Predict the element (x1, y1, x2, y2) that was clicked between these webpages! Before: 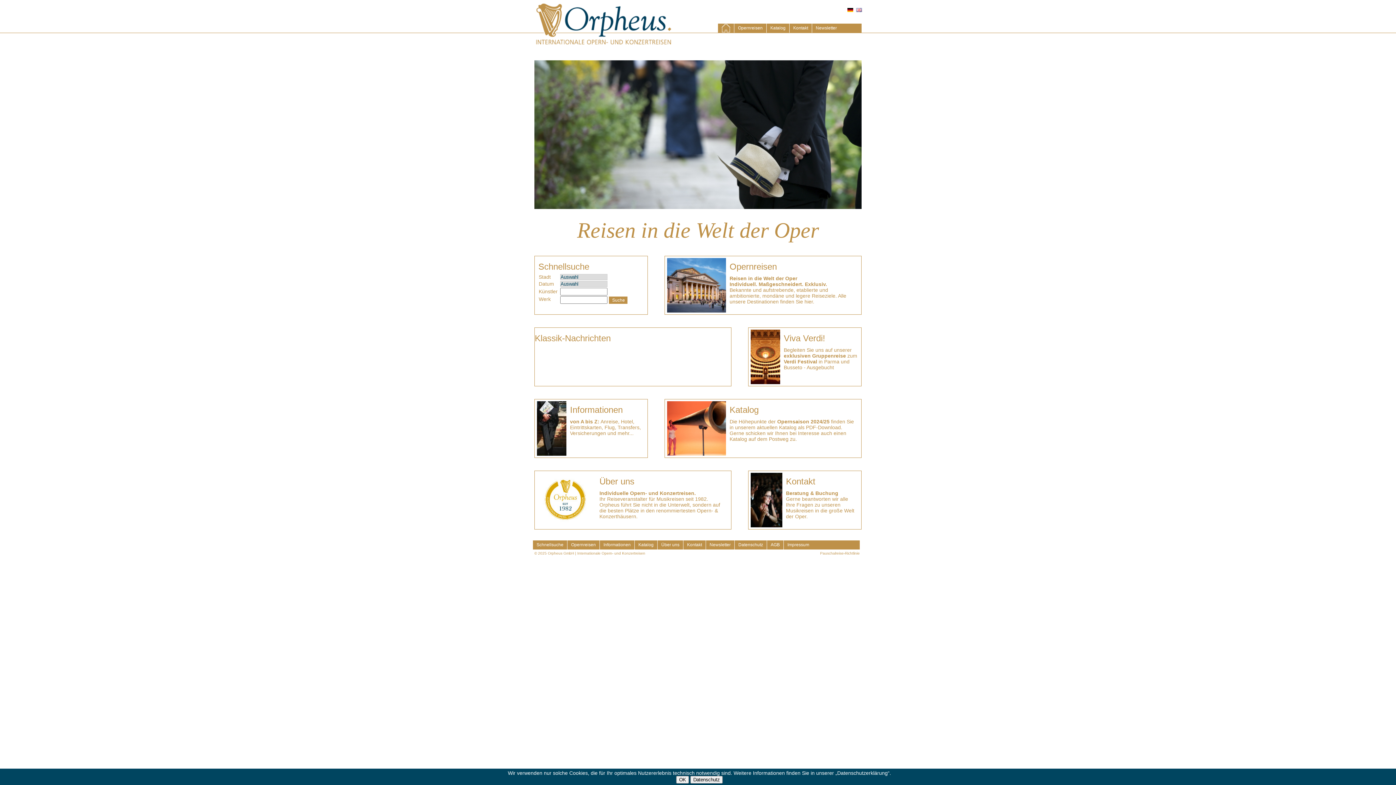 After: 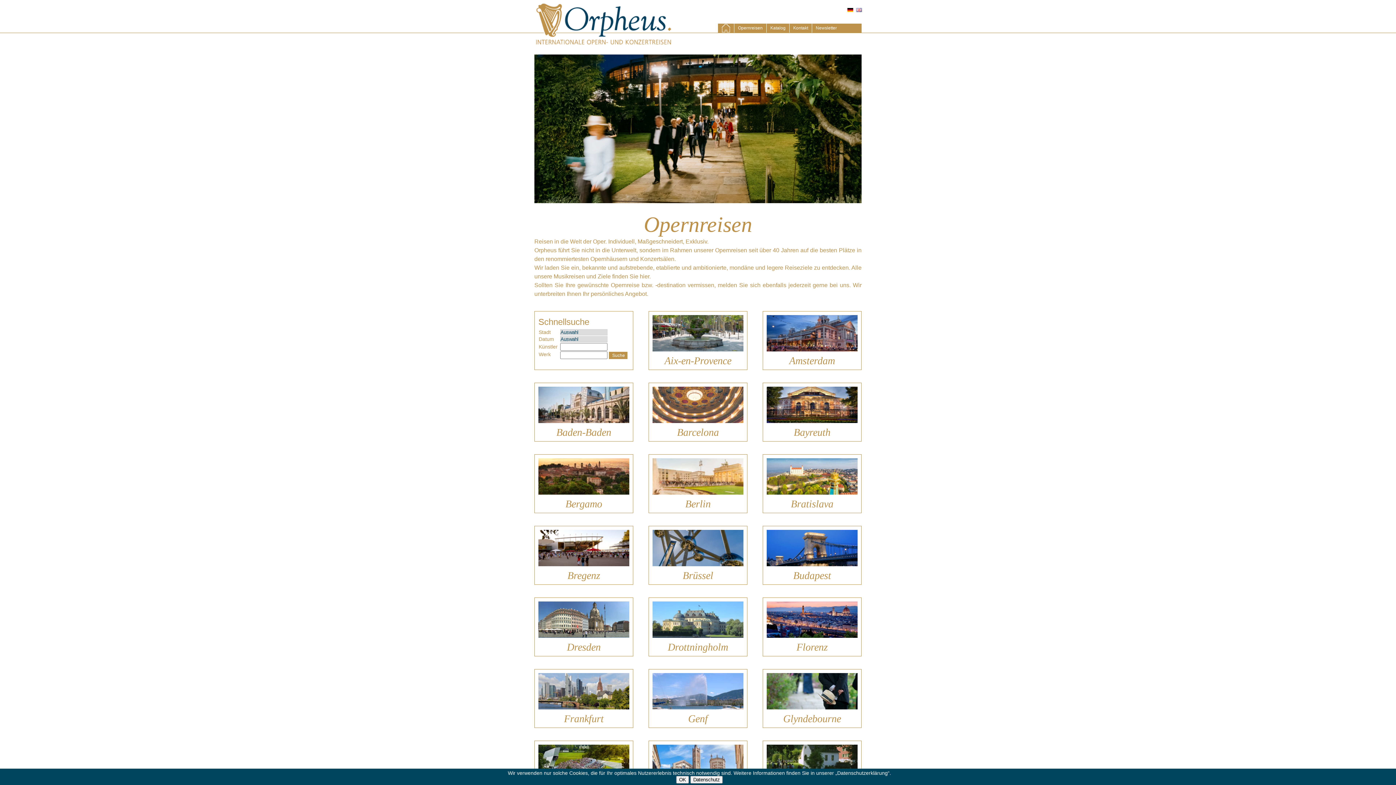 Action: label: Opernreisen bbox: (567, 540, 599, 549)